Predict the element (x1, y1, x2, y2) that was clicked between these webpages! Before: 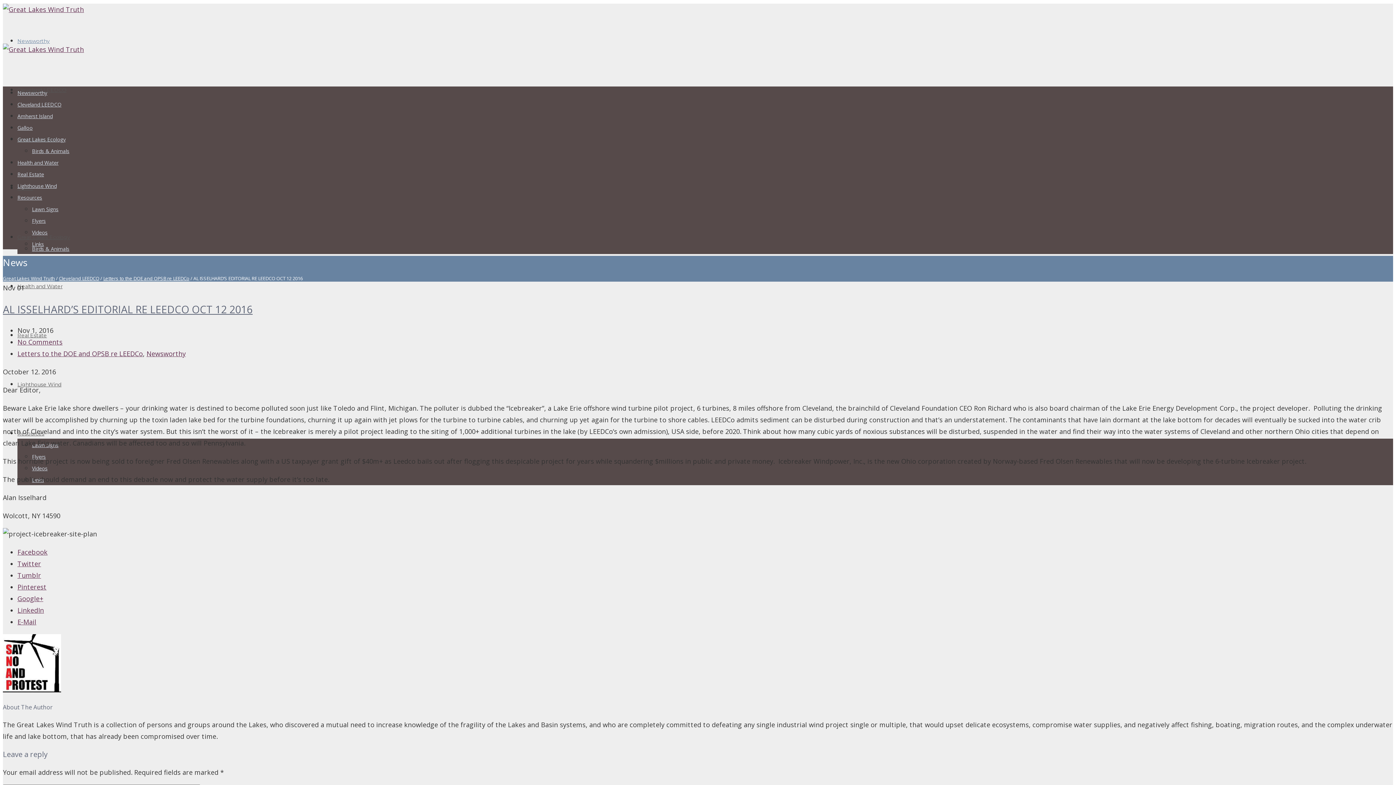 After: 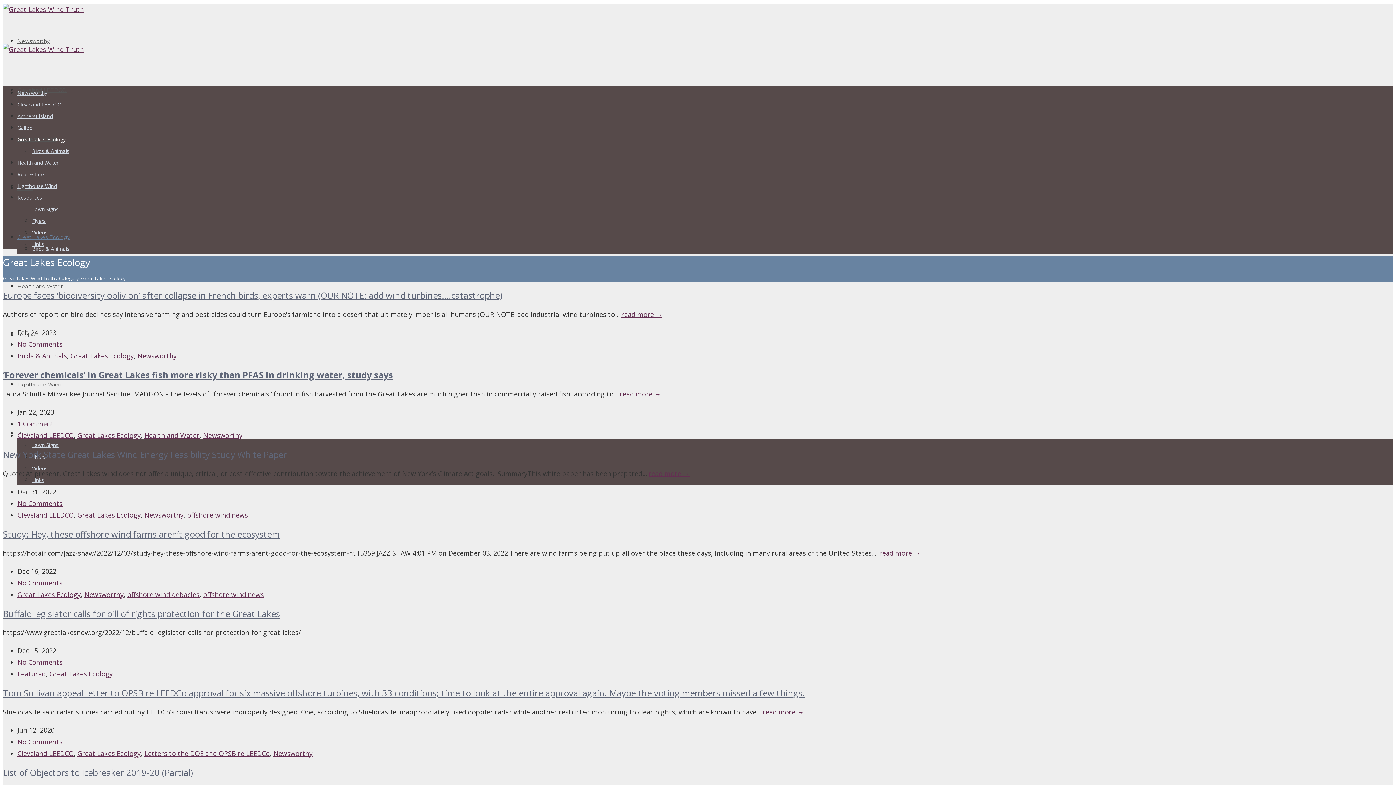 Action: label: Great Lakes Ecology bbox: (17, 136, 65, 142)